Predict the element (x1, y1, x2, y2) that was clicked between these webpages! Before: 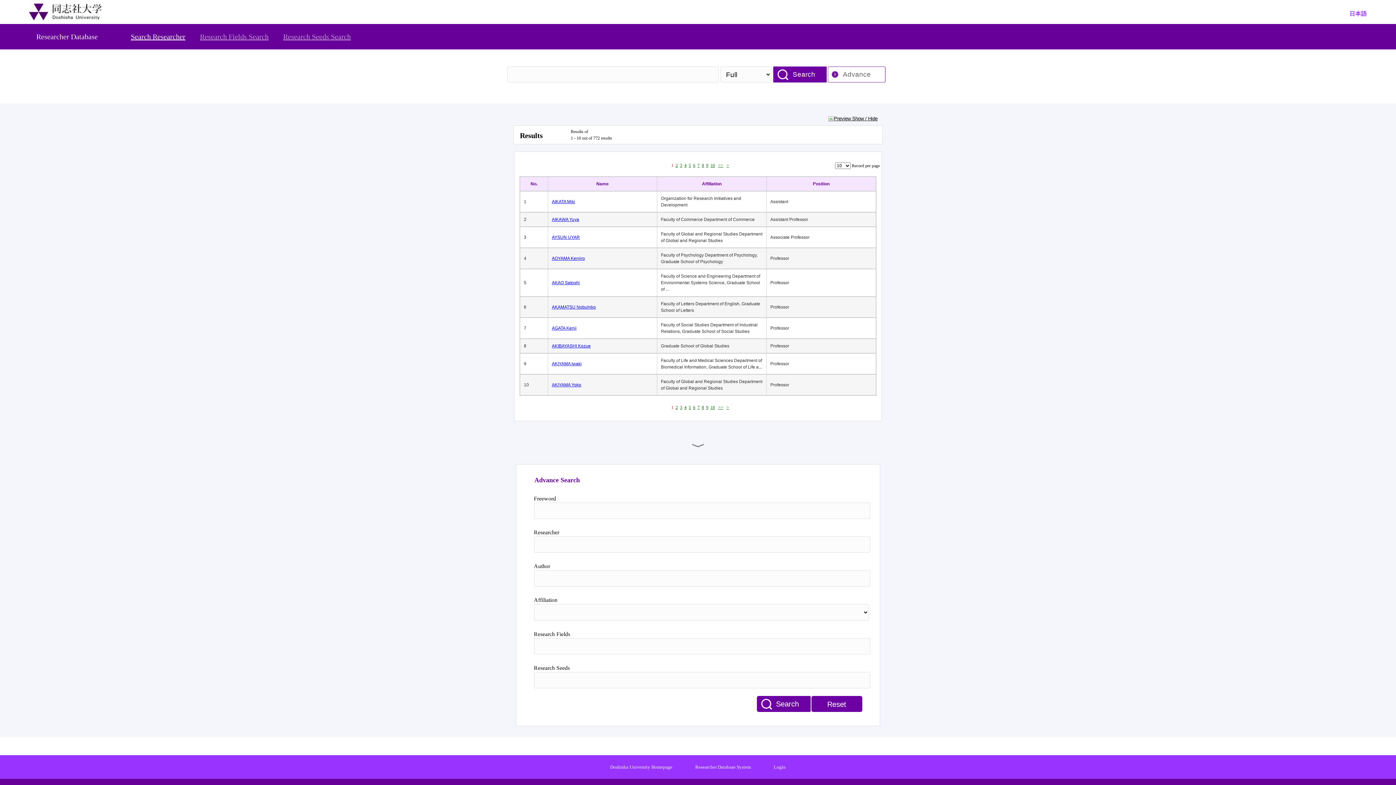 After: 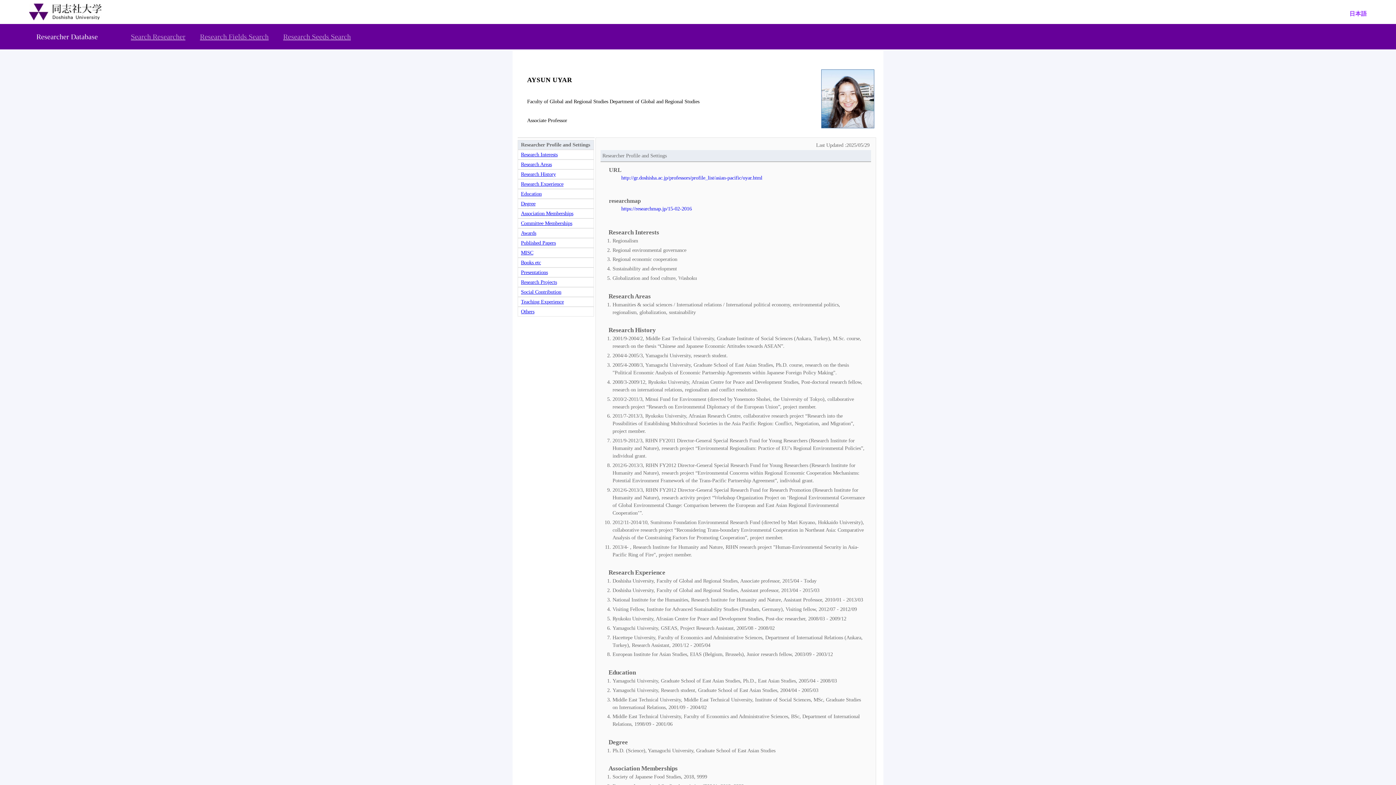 Action: label: AYSUN UYAR bbox: (552, 234, 653, 240)